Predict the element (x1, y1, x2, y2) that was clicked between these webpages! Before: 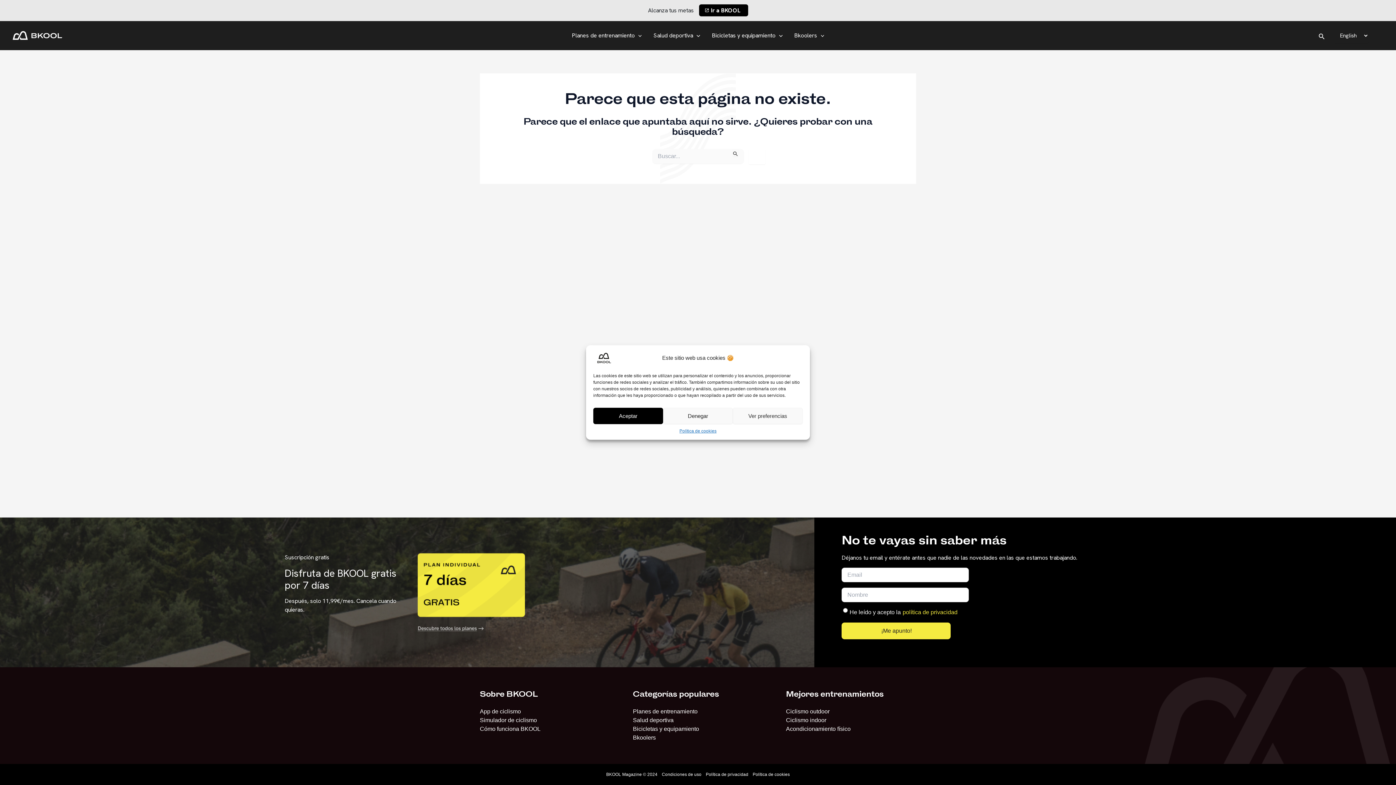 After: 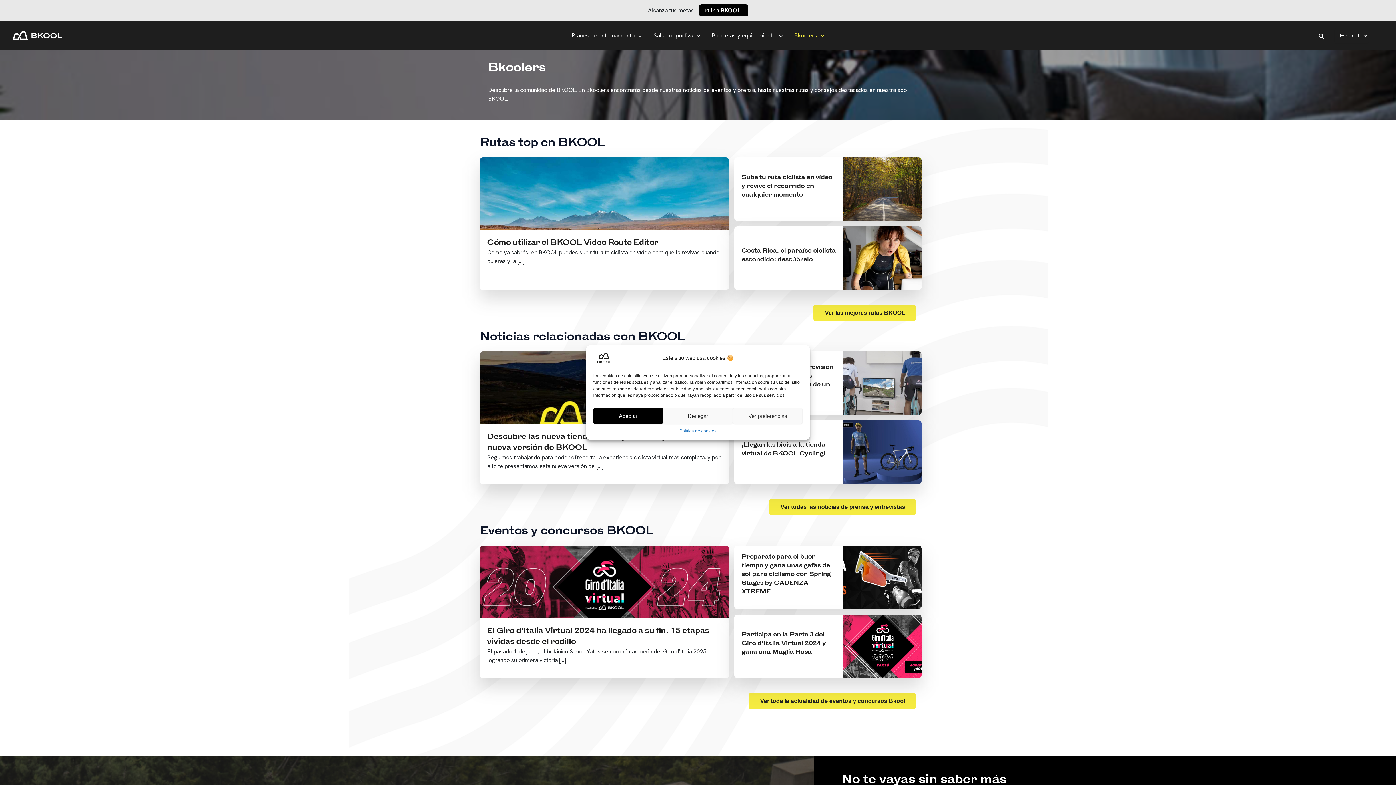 Action: bbox: (788, 21, 830, 50) label: Bkoolers